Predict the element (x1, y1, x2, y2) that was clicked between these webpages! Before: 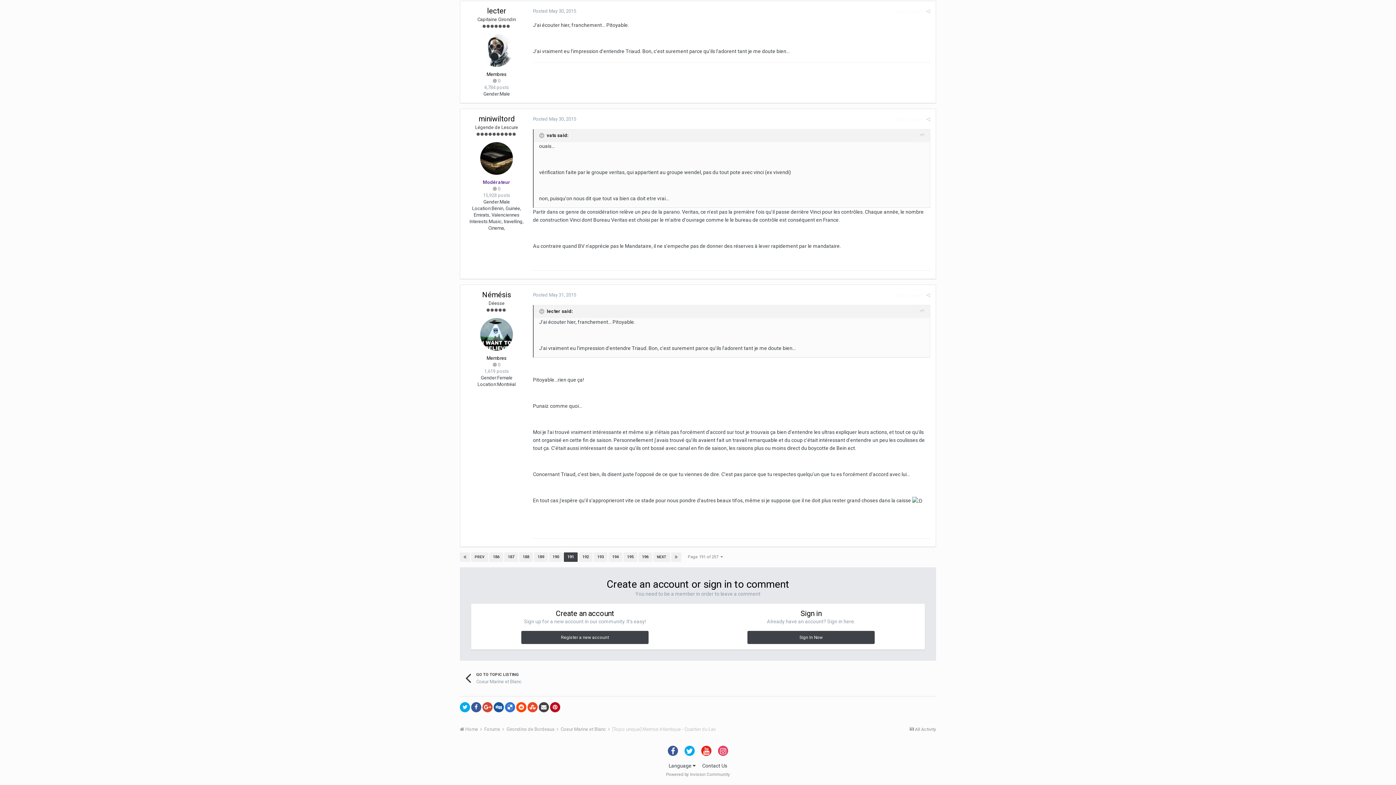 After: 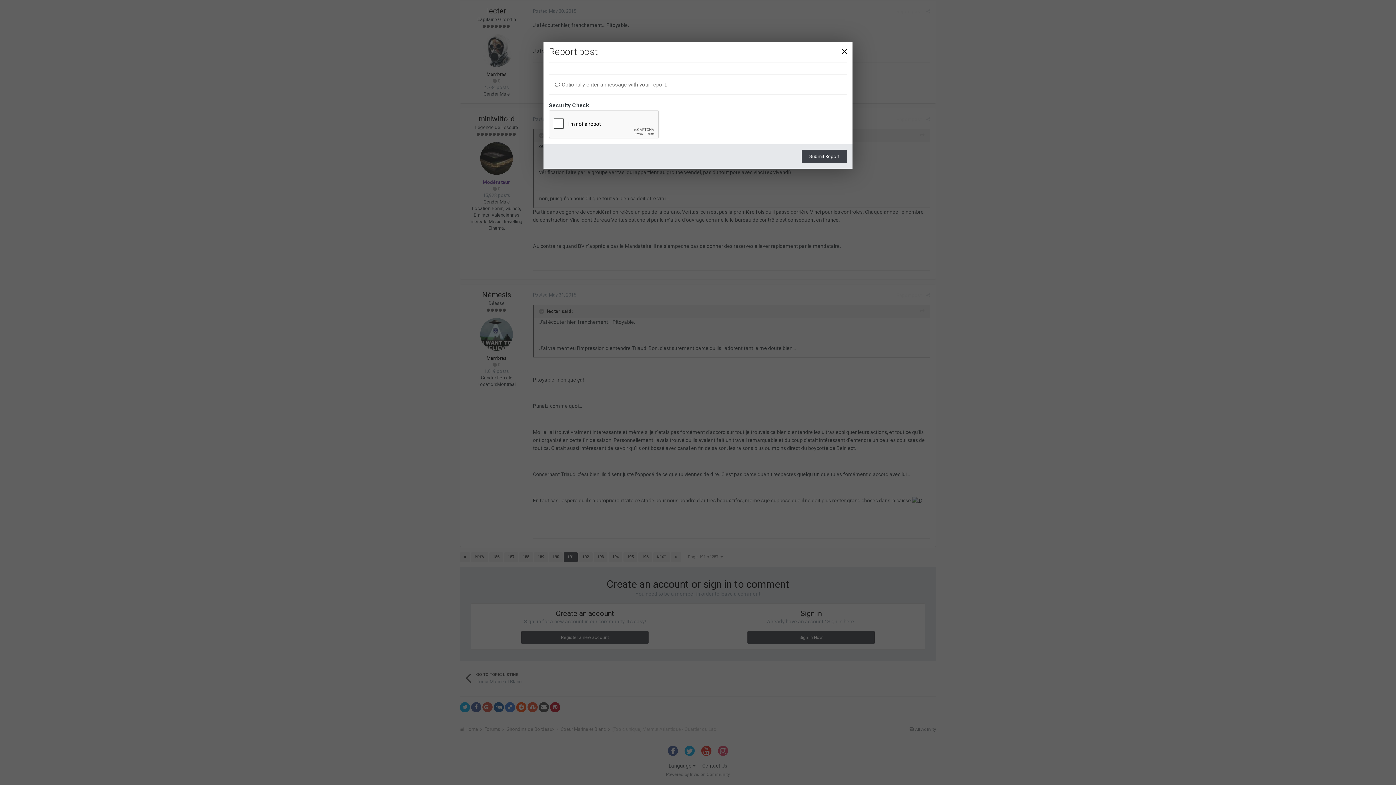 Action: label: Report post bbox: (896, 292, 921, 298)